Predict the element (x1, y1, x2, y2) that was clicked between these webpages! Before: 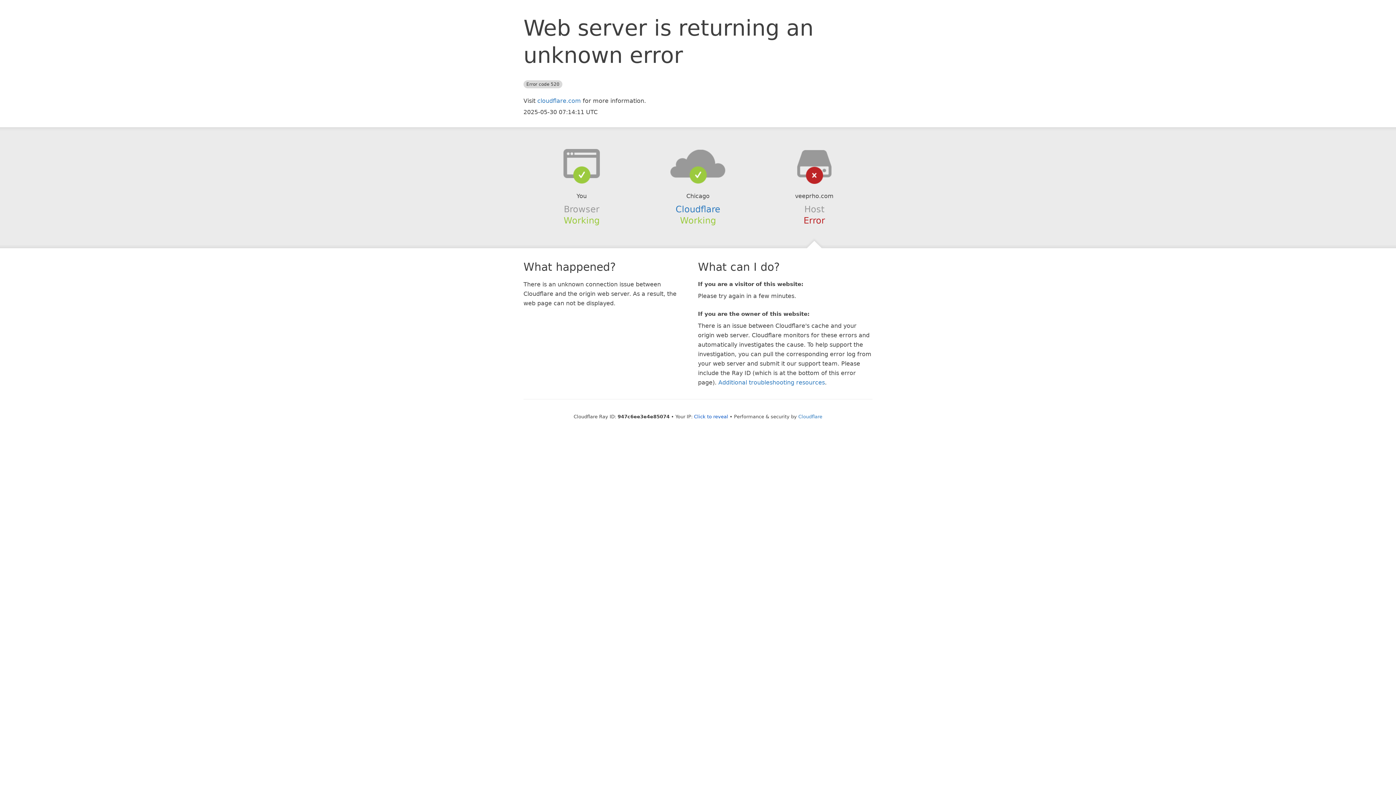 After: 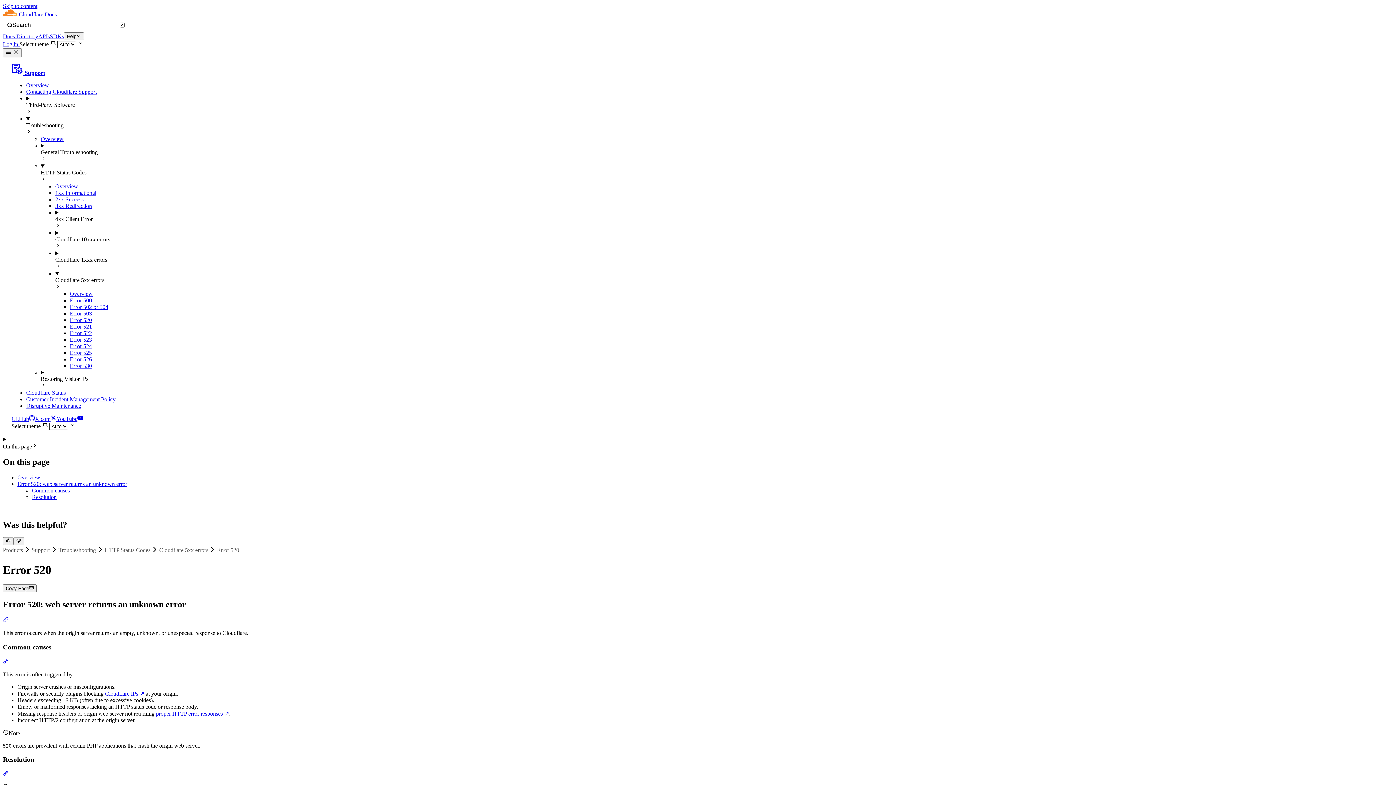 Action: bbox: (718, 379, 825, 386) label: Additional troubleshooting resources